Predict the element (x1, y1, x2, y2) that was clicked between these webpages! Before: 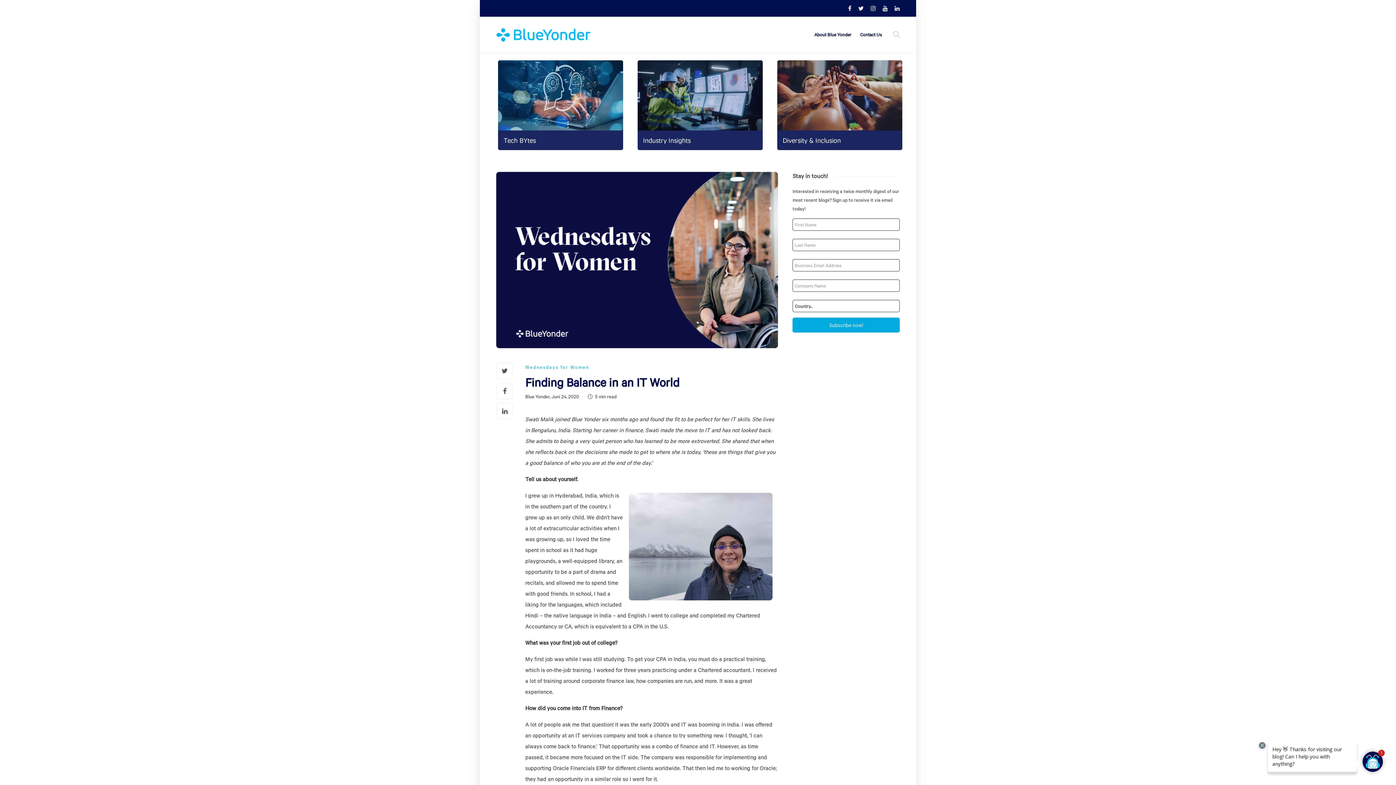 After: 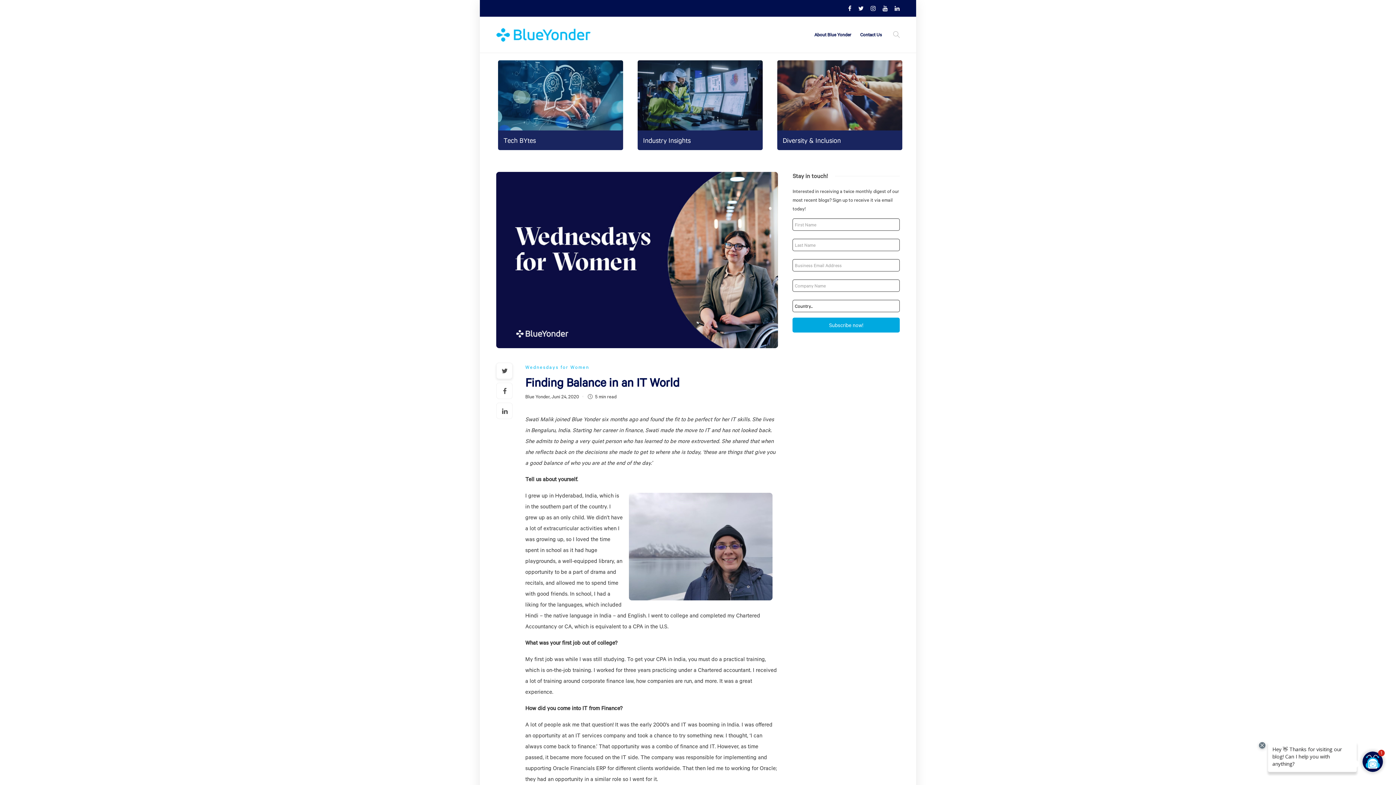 Action: bbox: (496, 363, 513, 379)